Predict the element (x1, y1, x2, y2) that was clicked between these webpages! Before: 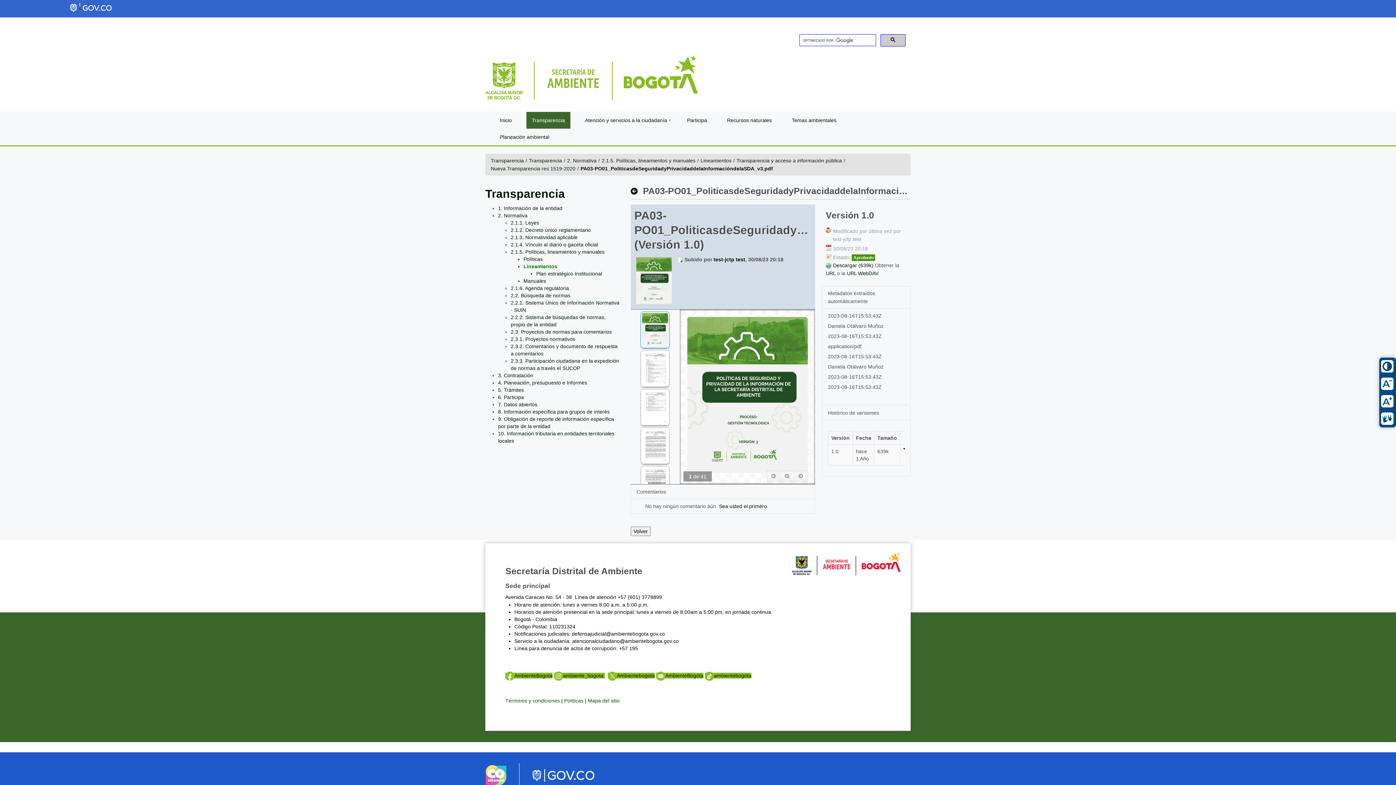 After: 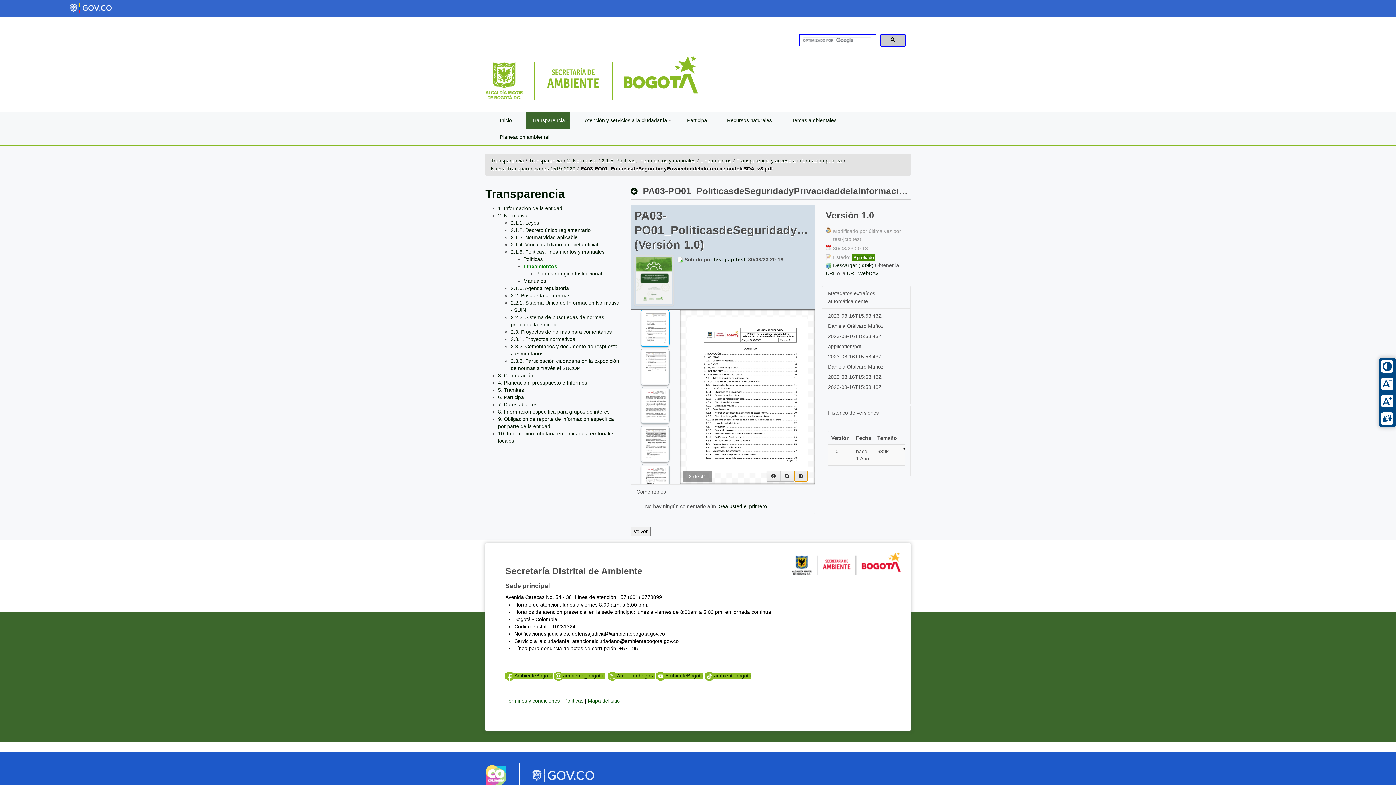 Action: bbox: (794, 470, 807, 481)